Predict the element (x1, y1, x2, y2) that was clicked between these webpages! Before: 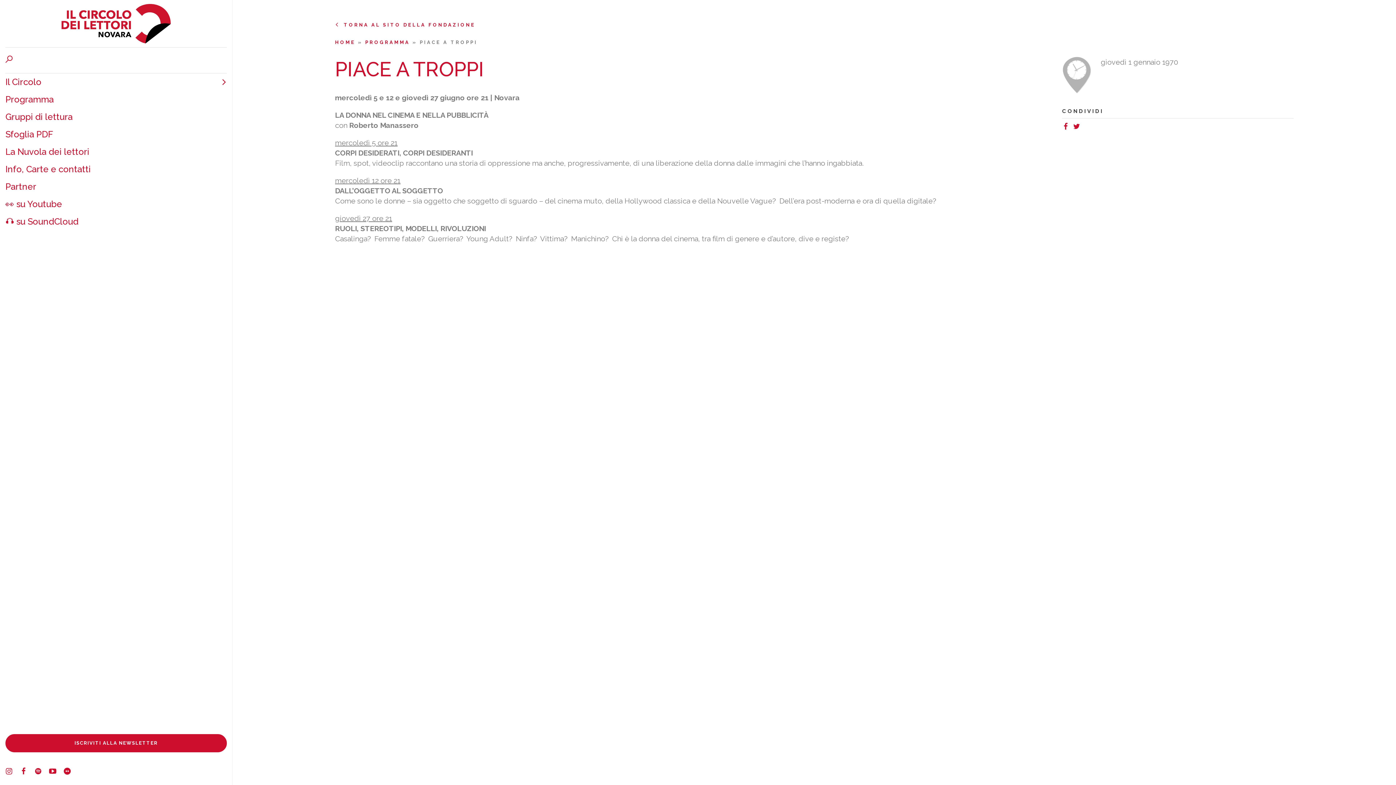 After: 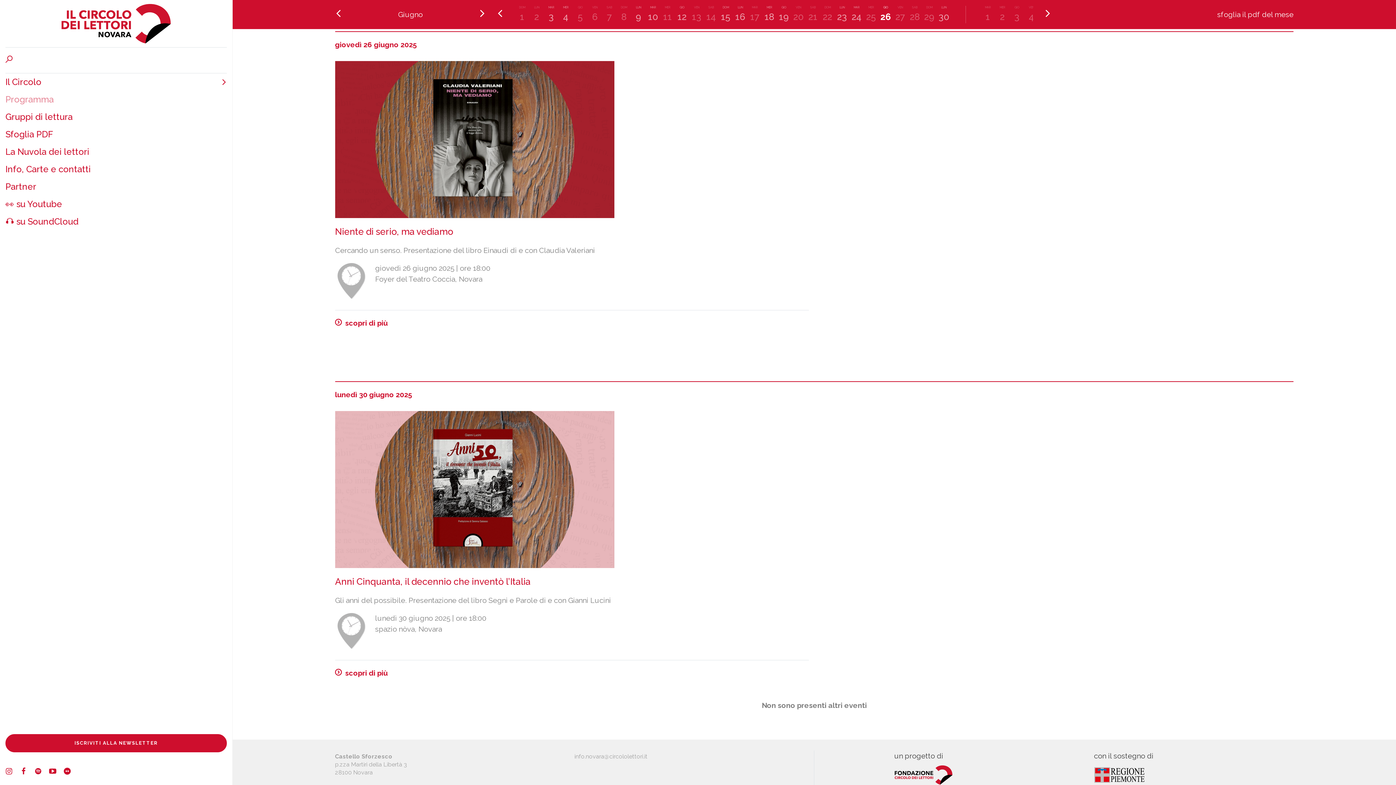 Action: bbox: (365, 39, 412, 45) label: PROGRAMMA 